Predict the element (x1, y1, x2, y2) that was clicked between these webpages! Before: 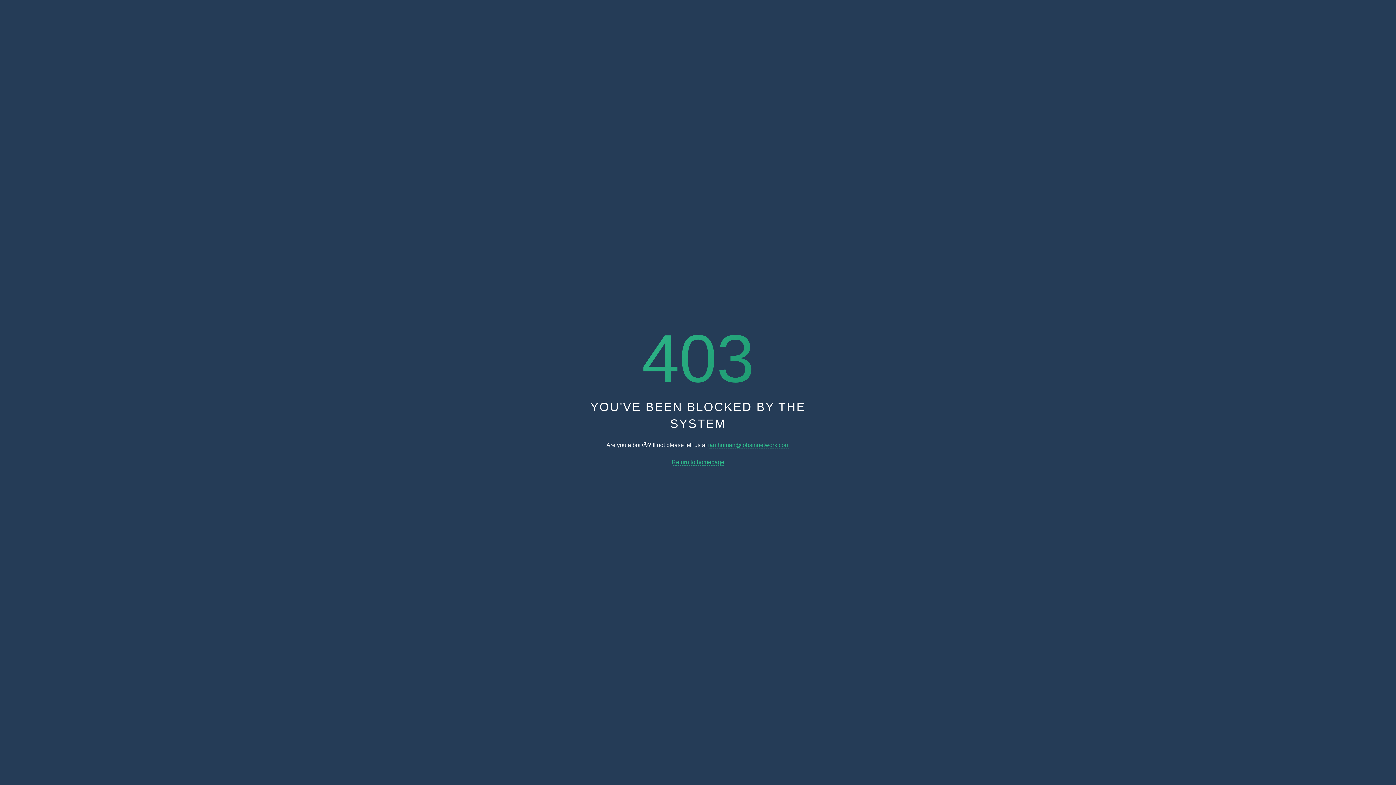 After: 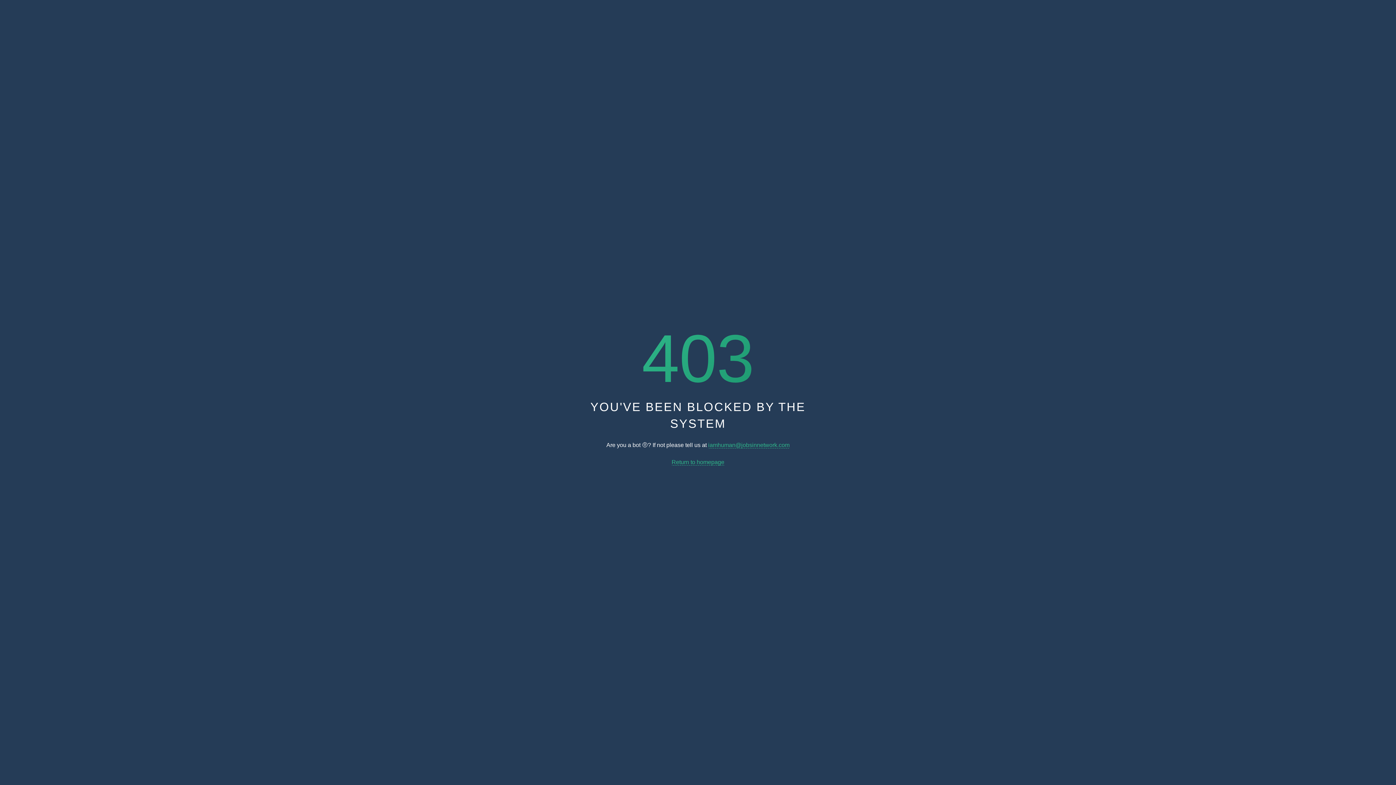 Action: bbox: (671, 459, 724, 465) label: Return to homepage